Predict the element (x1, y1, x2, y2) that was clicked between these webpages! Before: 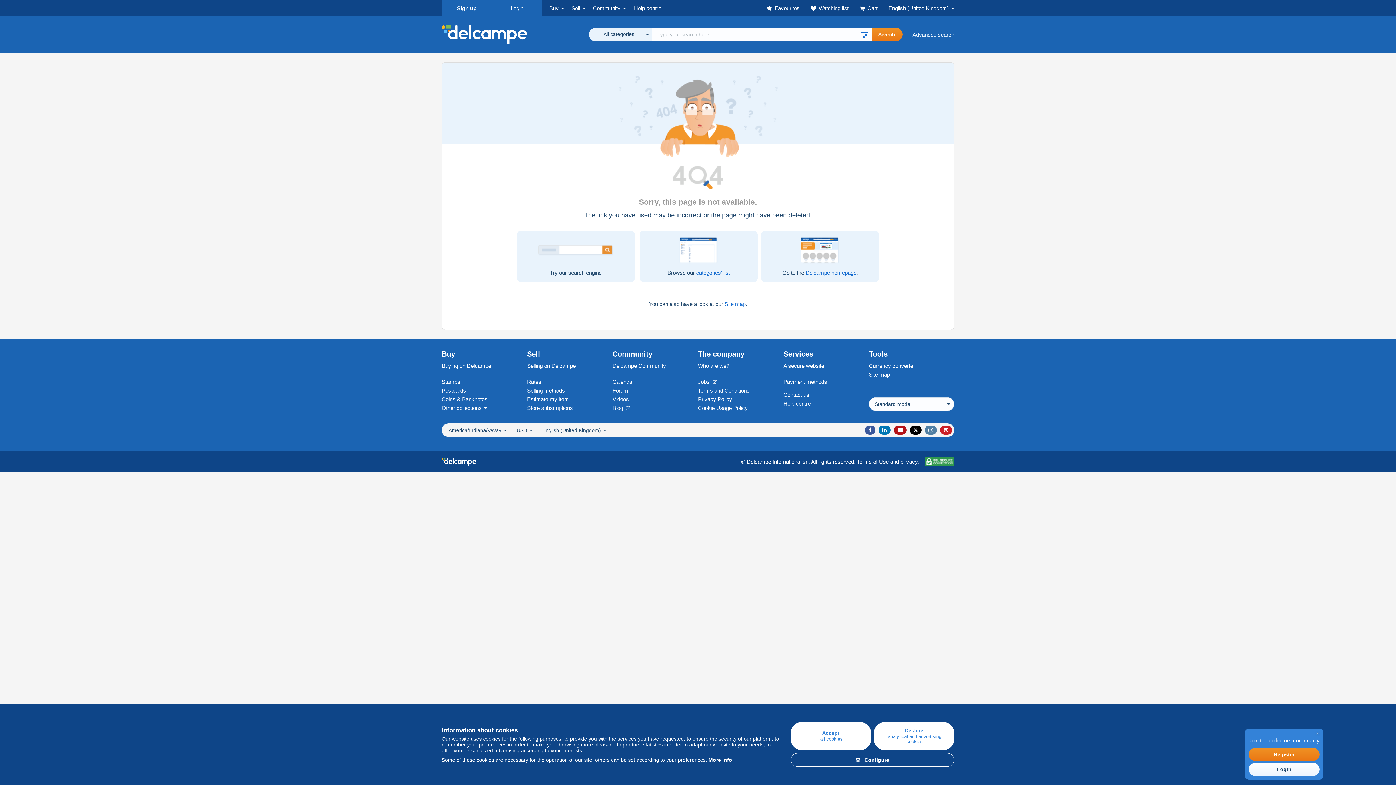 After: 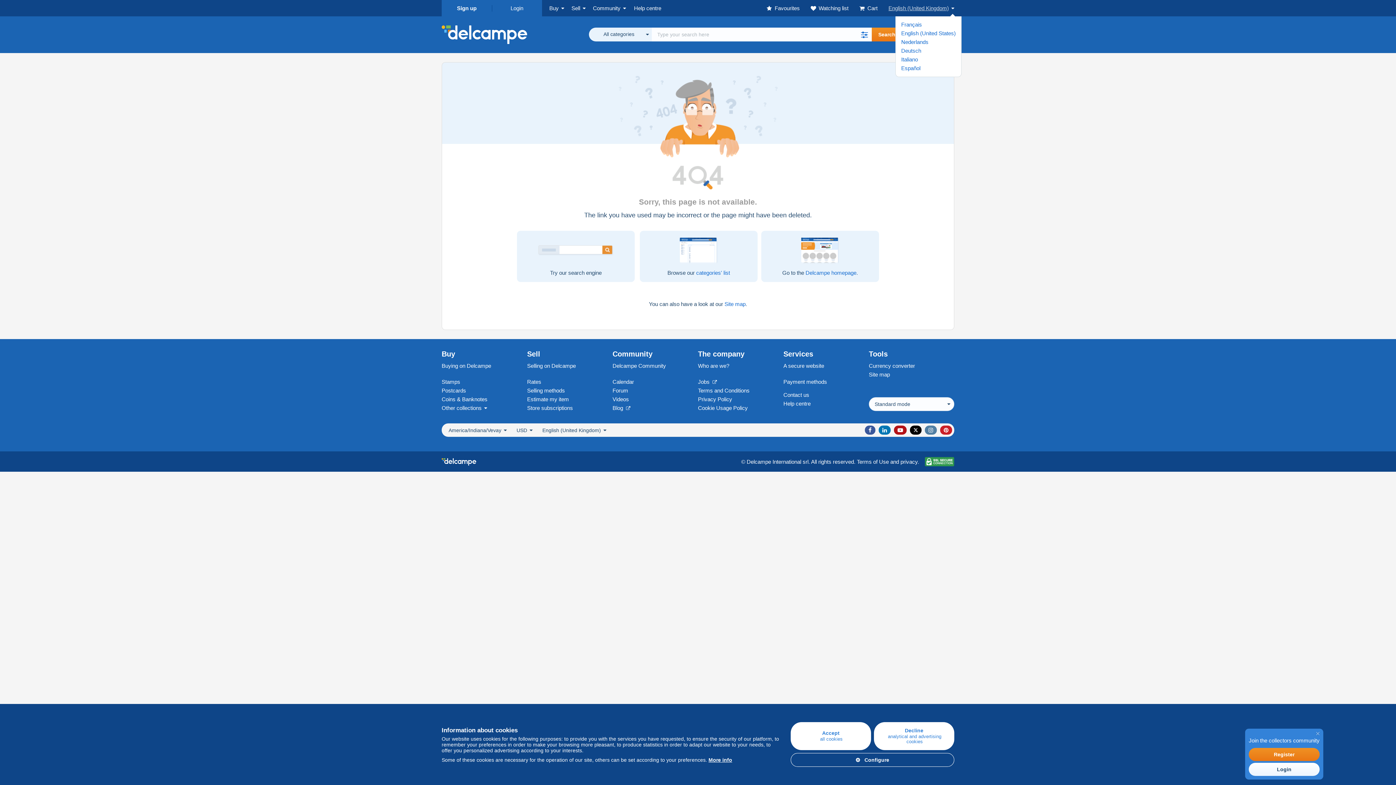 Action: label: English (United Kingdom) bbox: (888, 0, 954, 16)